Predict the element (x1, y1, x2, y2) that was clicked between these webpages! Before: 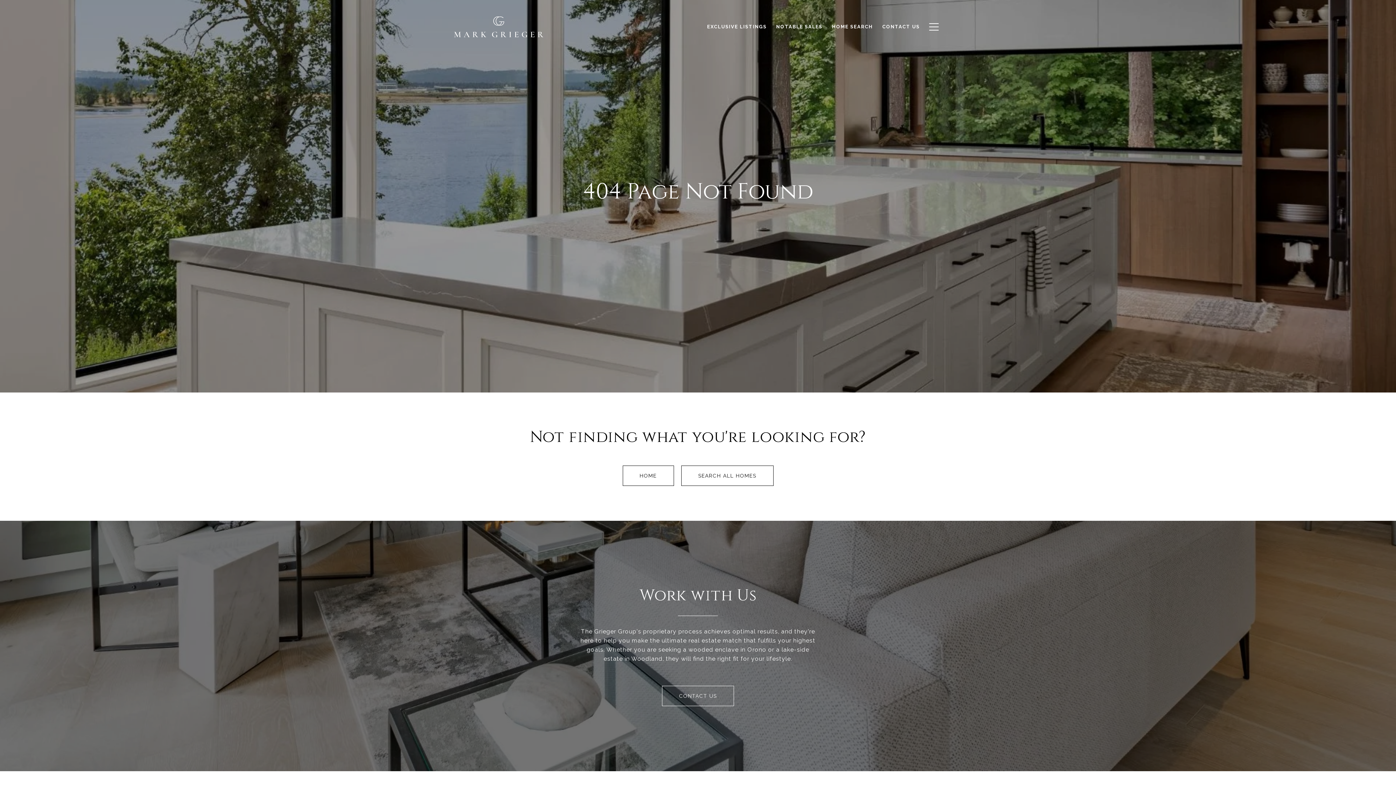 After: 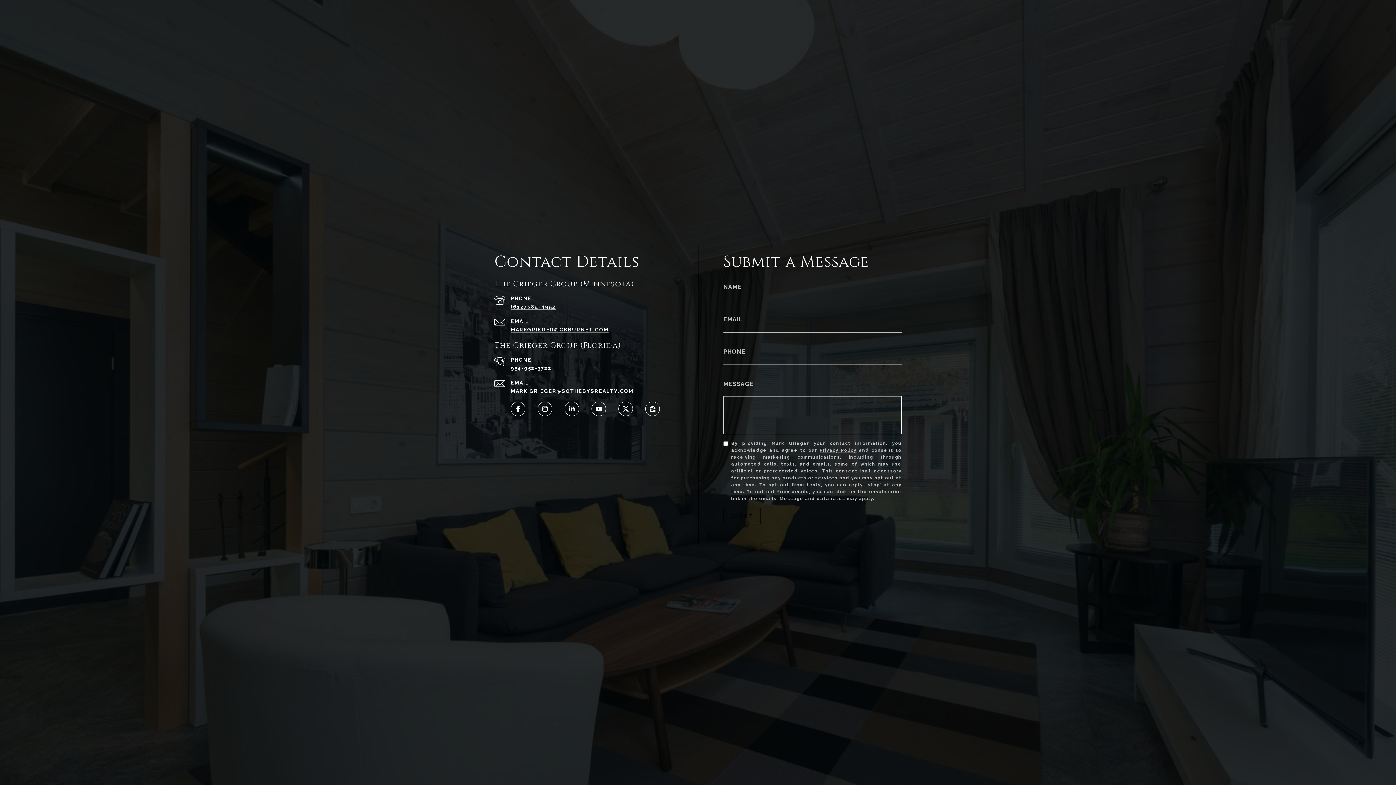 Action: label: CONTACT US bbox: (877, 20, 924, 33)